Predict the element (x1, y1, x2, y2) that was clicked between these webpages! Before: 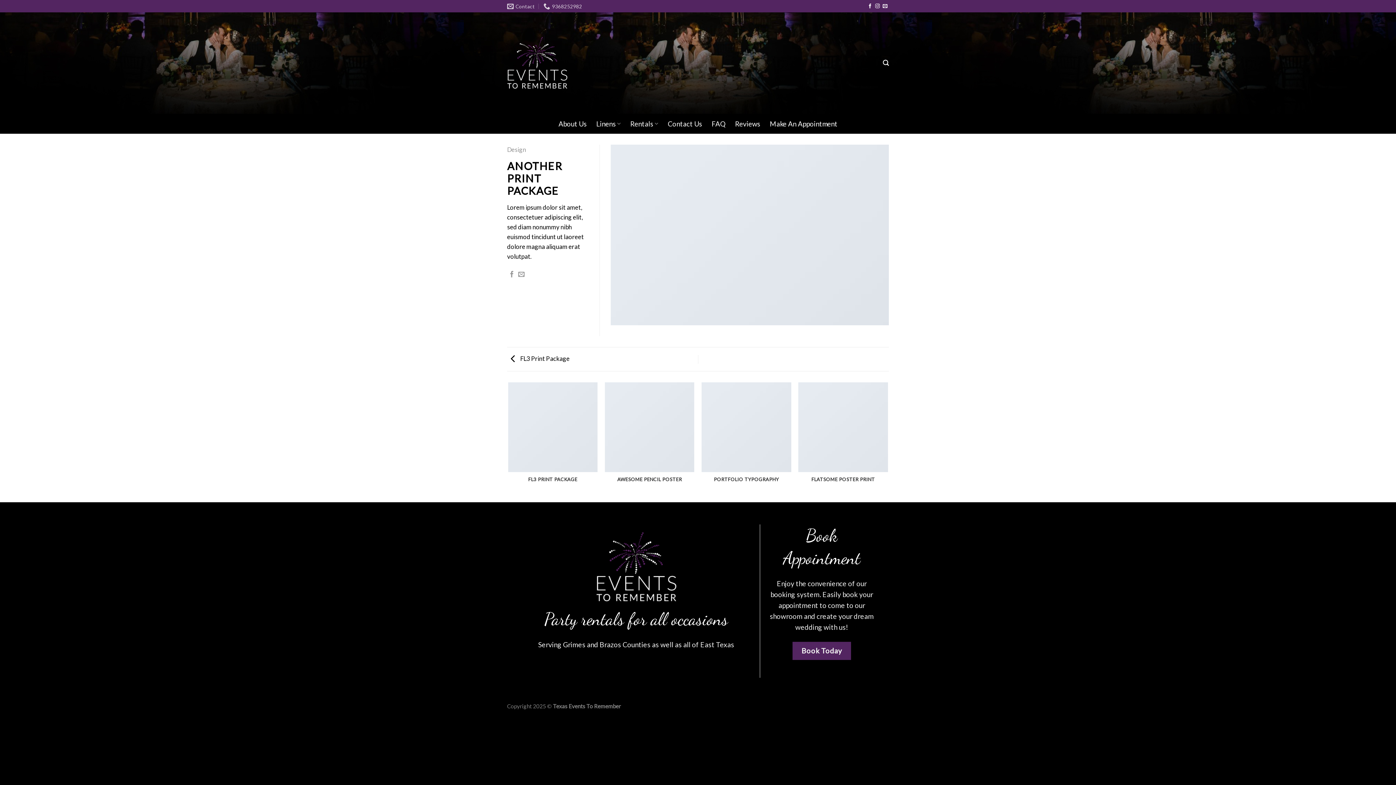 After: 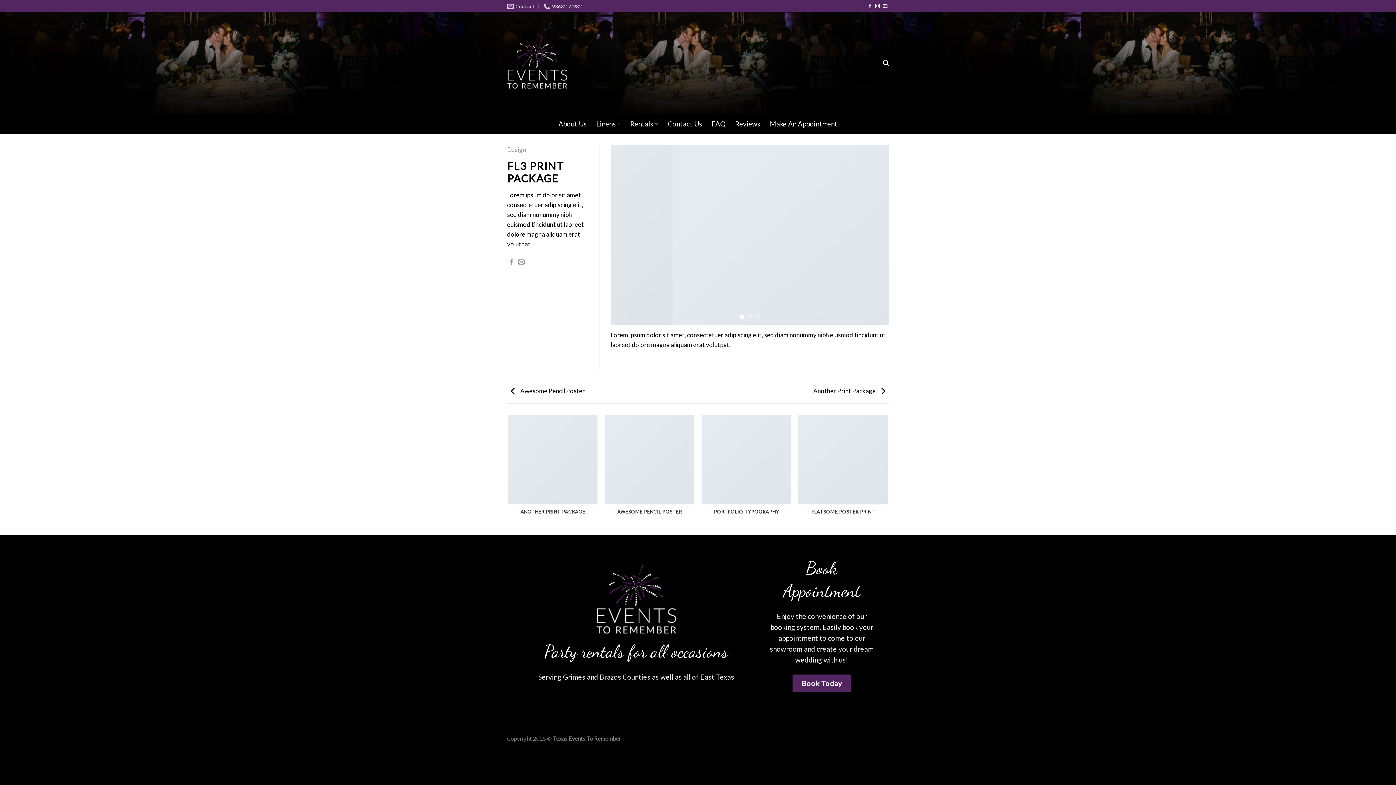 Action: label:  FL3 Print Package bbox: (507, 354, 569, 362)